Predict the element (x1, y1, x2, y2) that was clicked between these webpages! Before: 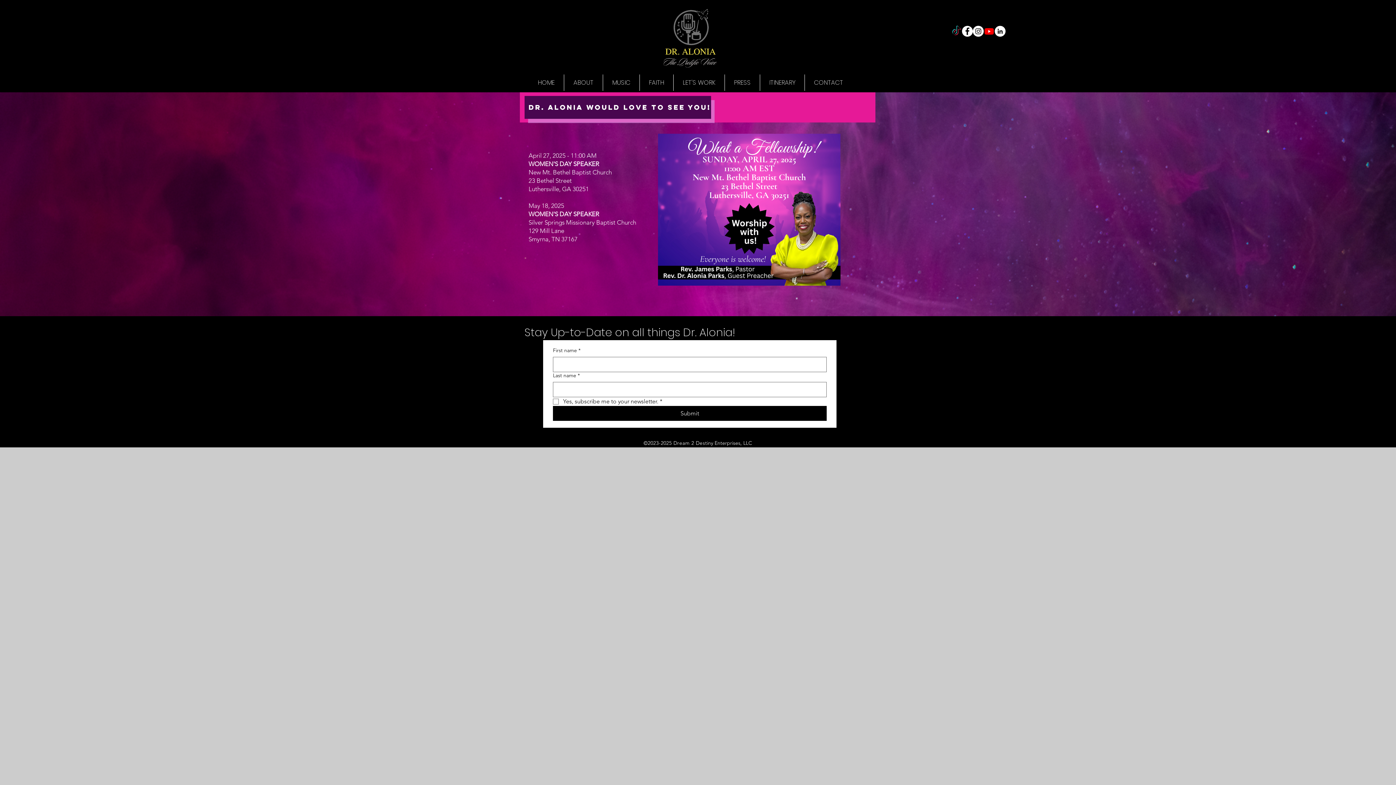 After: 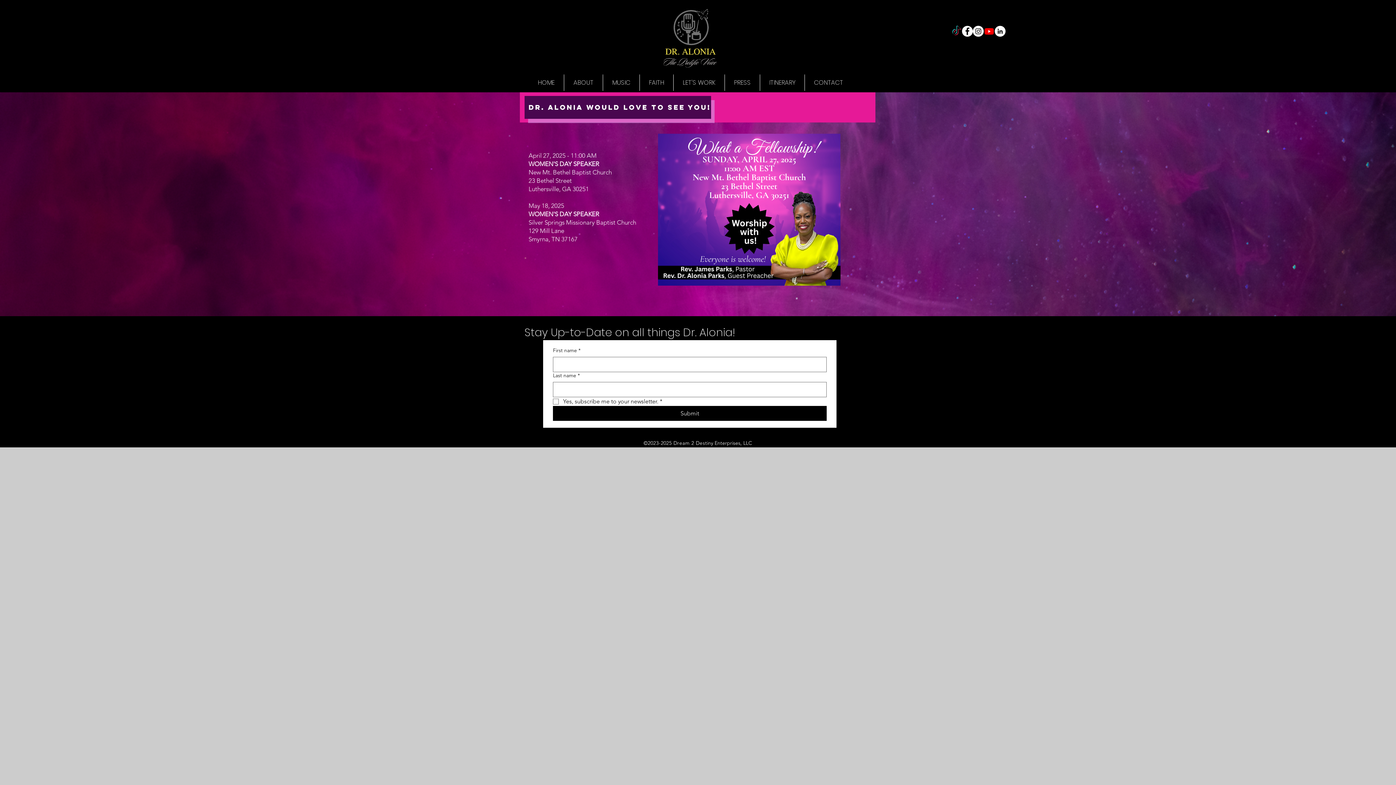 Action: bbox: (962, 25, 973, 36) label: Facebook - White Circle